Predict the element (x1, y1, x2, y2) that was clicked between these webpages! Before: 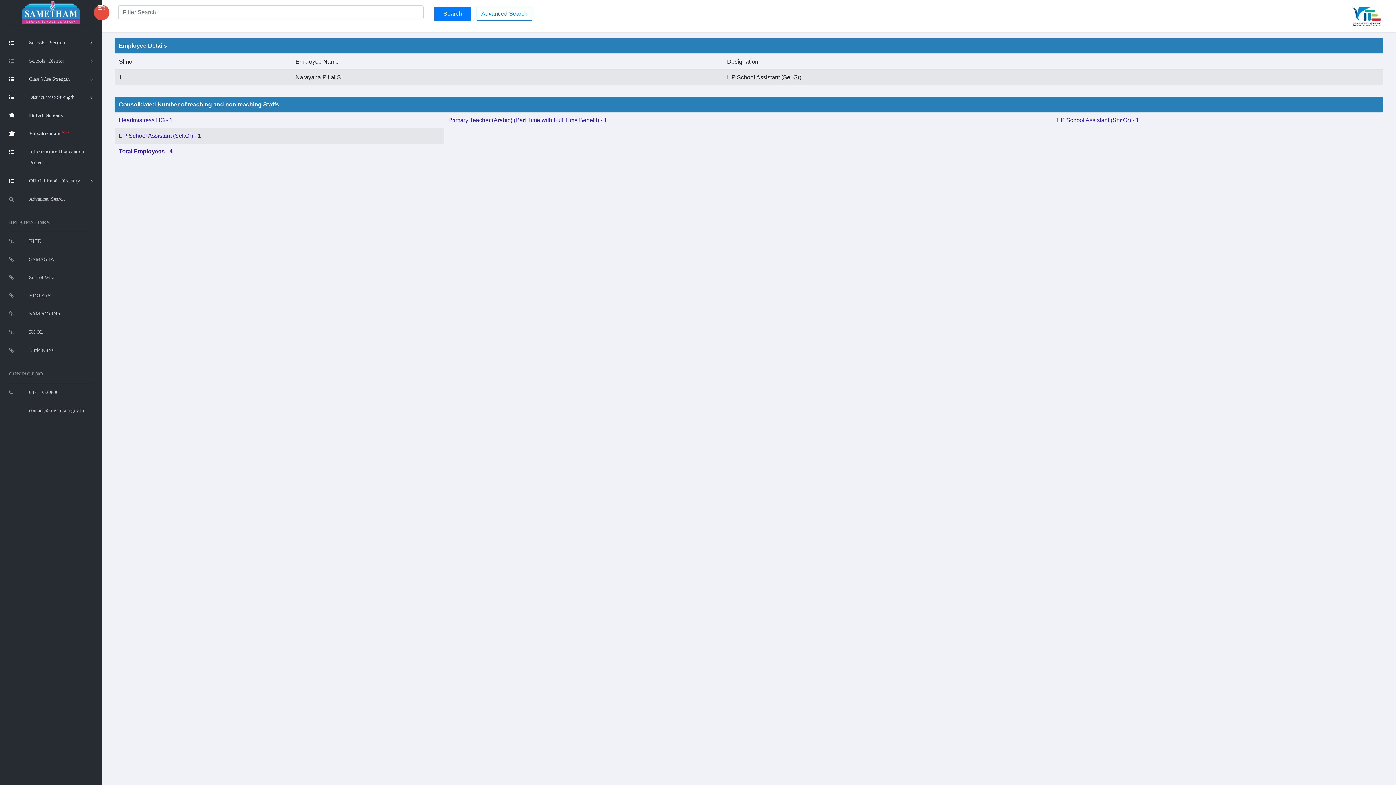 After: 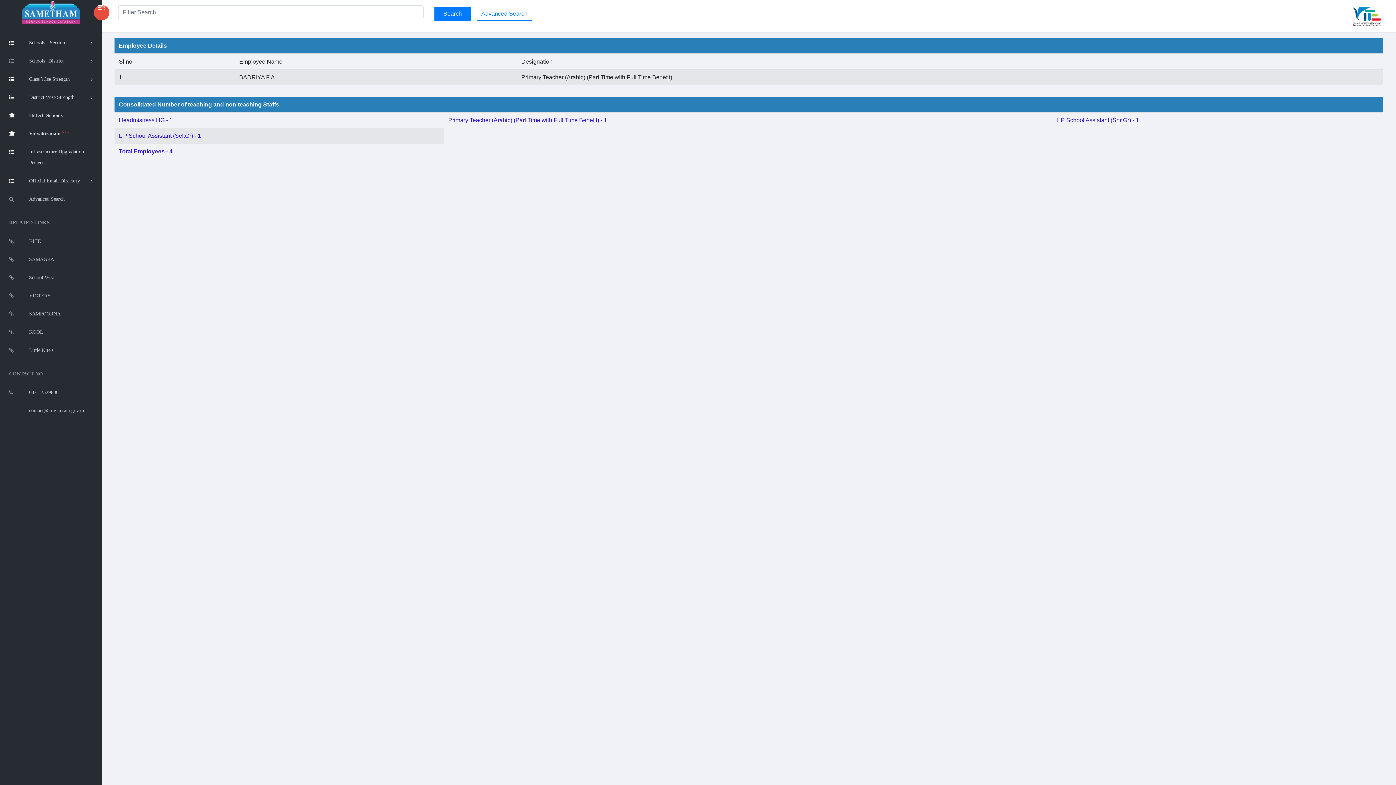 Action: bbox: (448, 117, 607, 123) label: Primary Teacher (Arabic) (Part Time with Full Time Benefit) - 1